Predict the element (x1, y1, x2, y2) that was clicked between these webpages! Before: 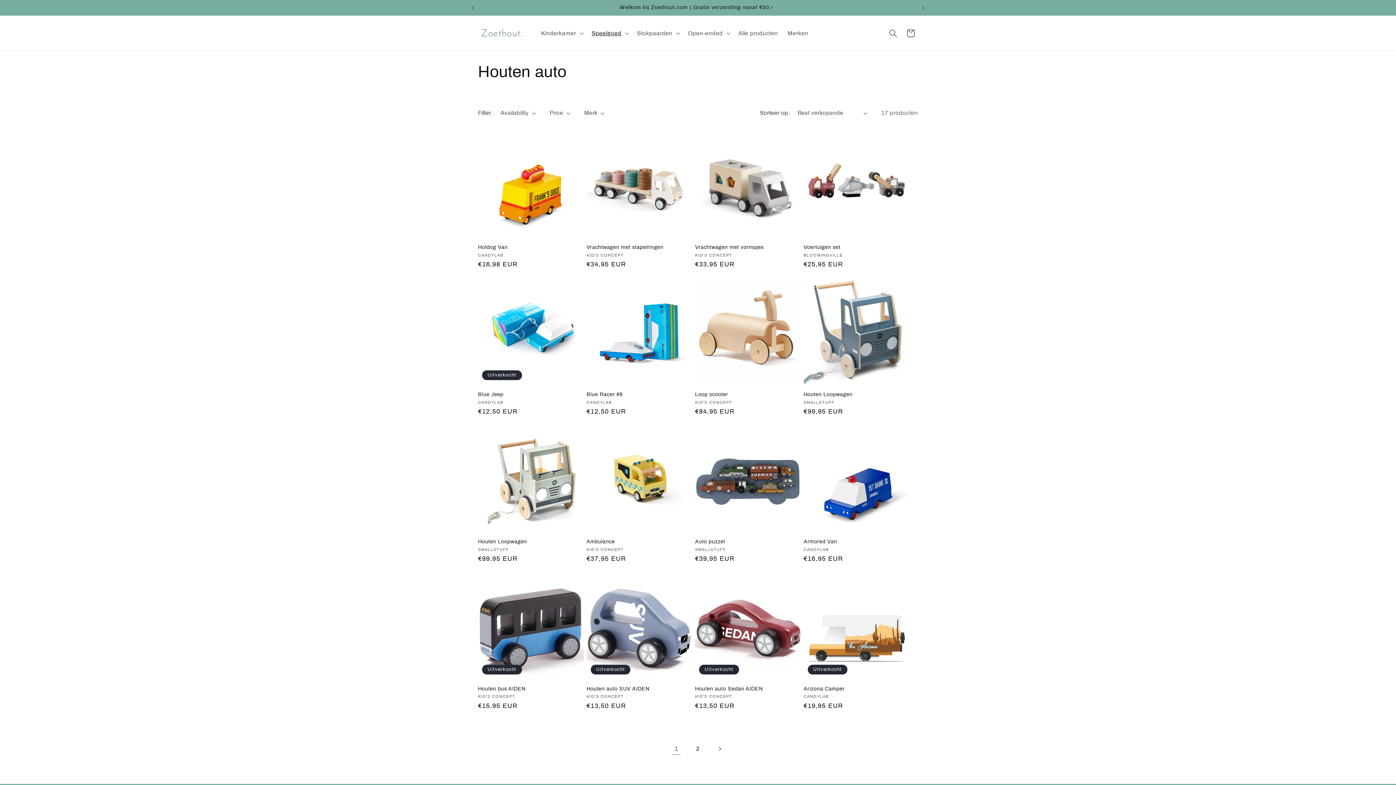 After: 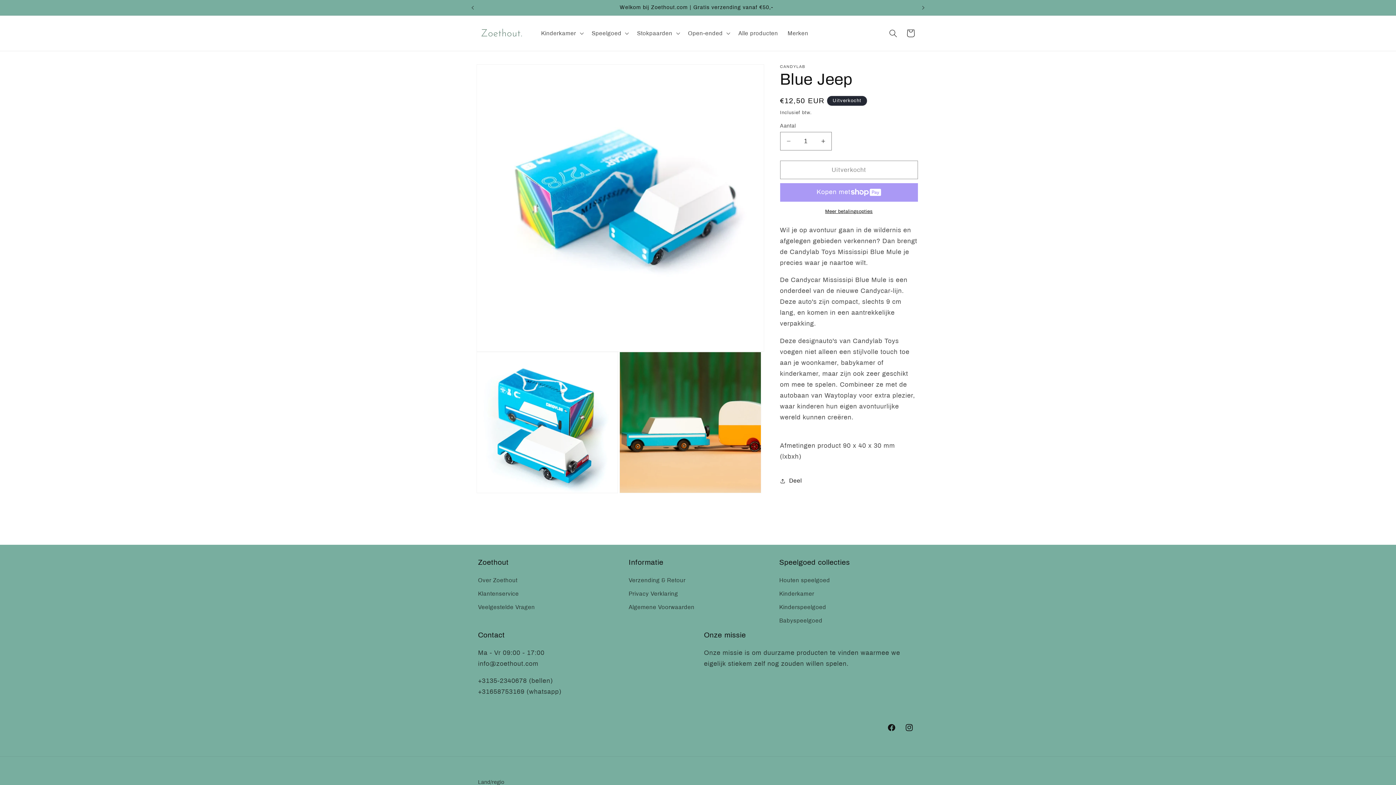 Action: bbox: (478, 391, 583, 397) label: Blue Jeep